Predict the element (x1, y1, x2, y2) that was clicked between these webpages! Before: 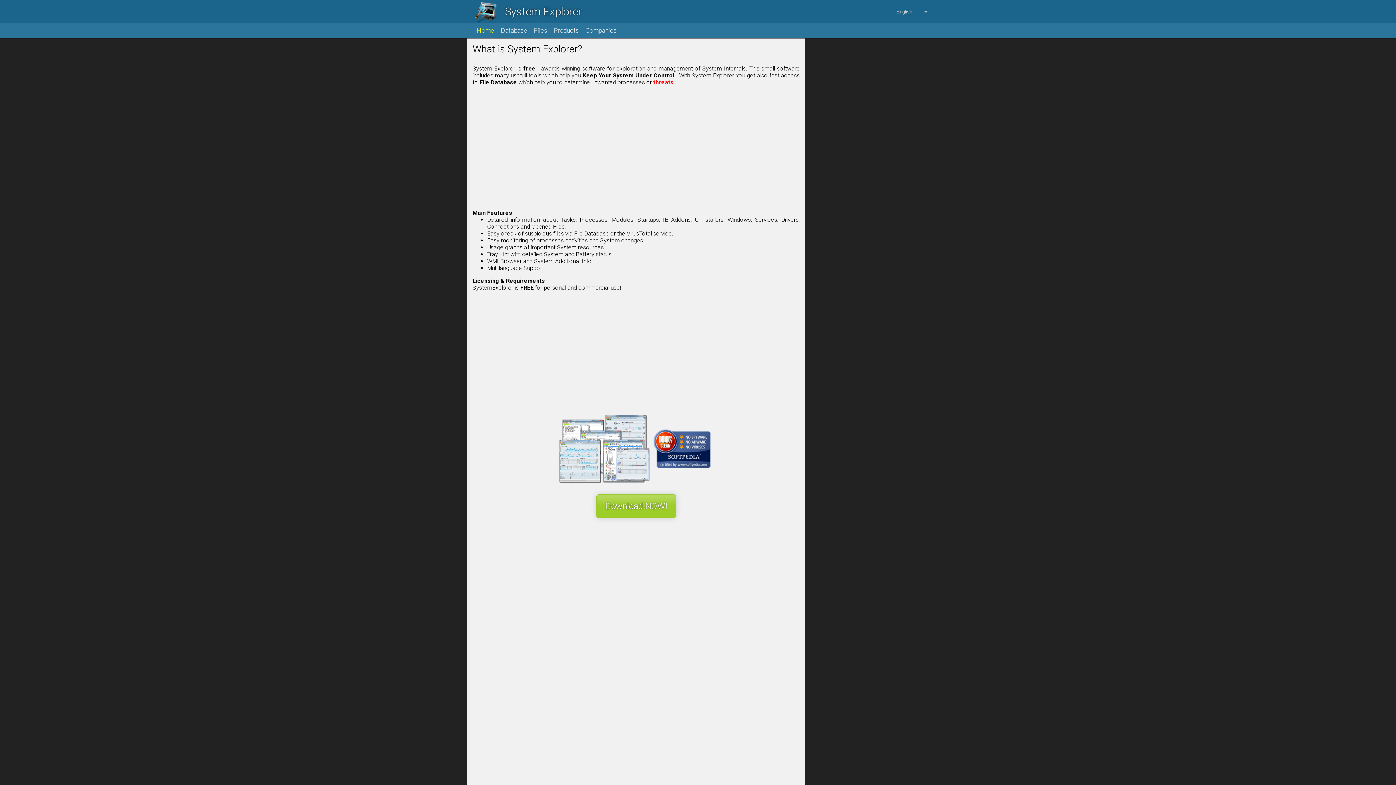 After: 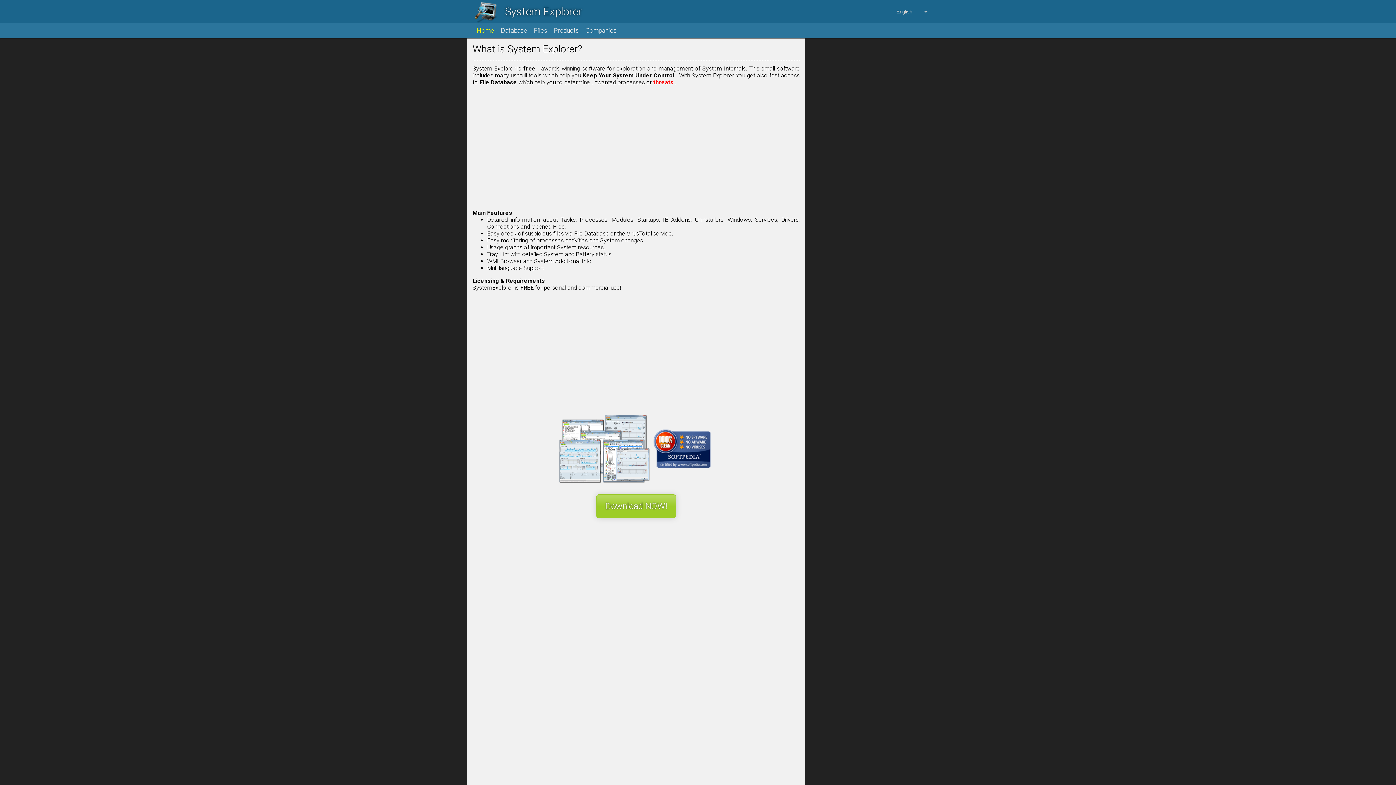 Action: bbox: (476, 23, 500, 37) label: Home